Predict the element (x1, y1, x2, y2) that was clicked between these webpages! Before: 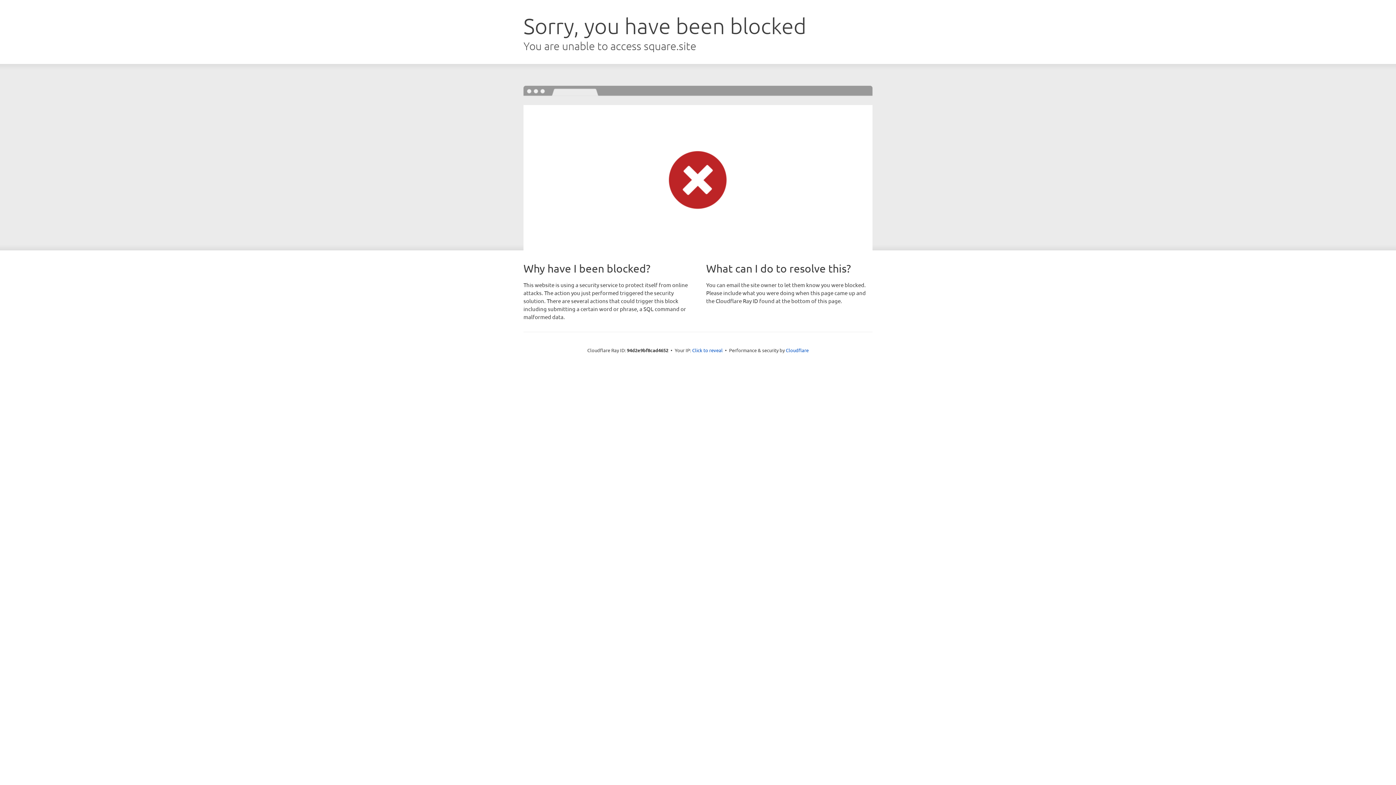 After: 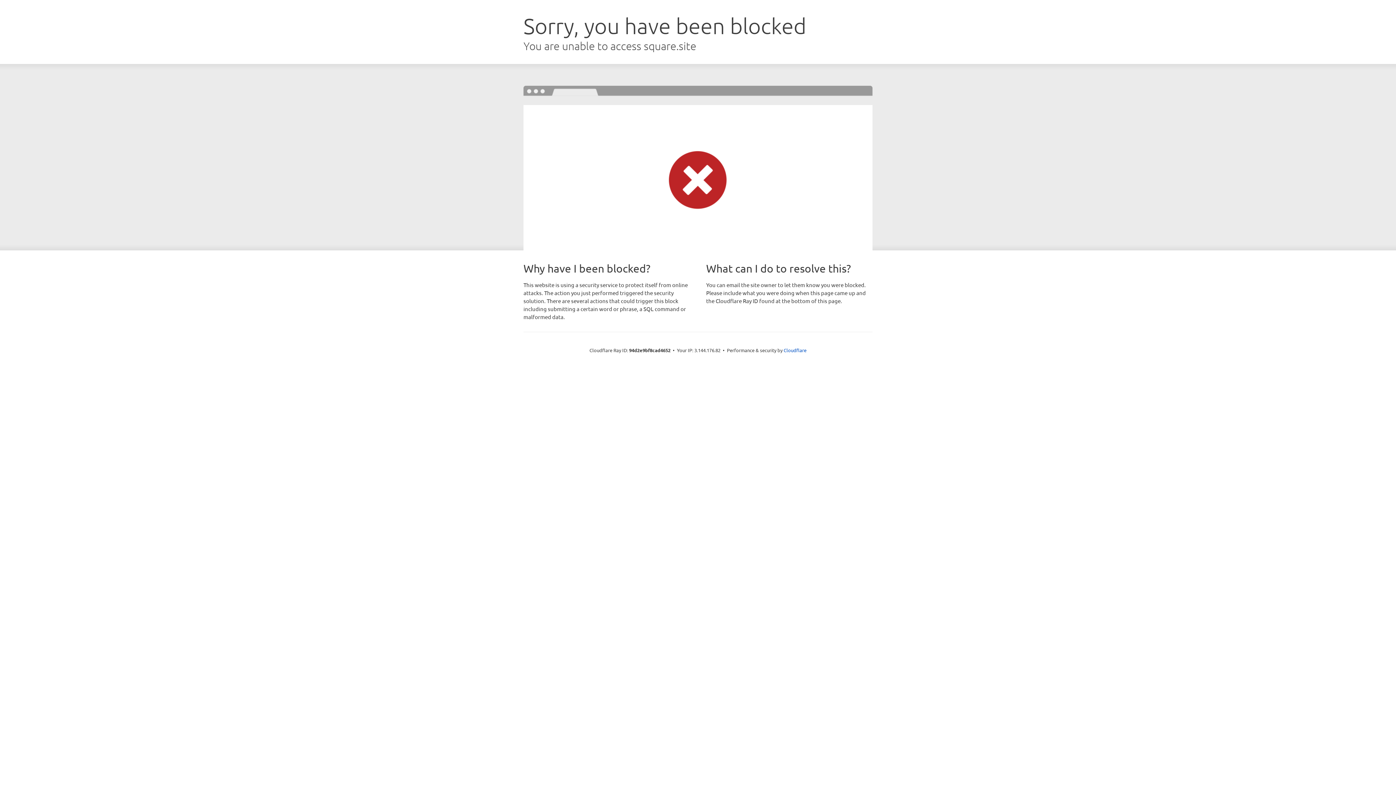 Action: label: Click to reveal bbox: (692, 346, 722, 353)